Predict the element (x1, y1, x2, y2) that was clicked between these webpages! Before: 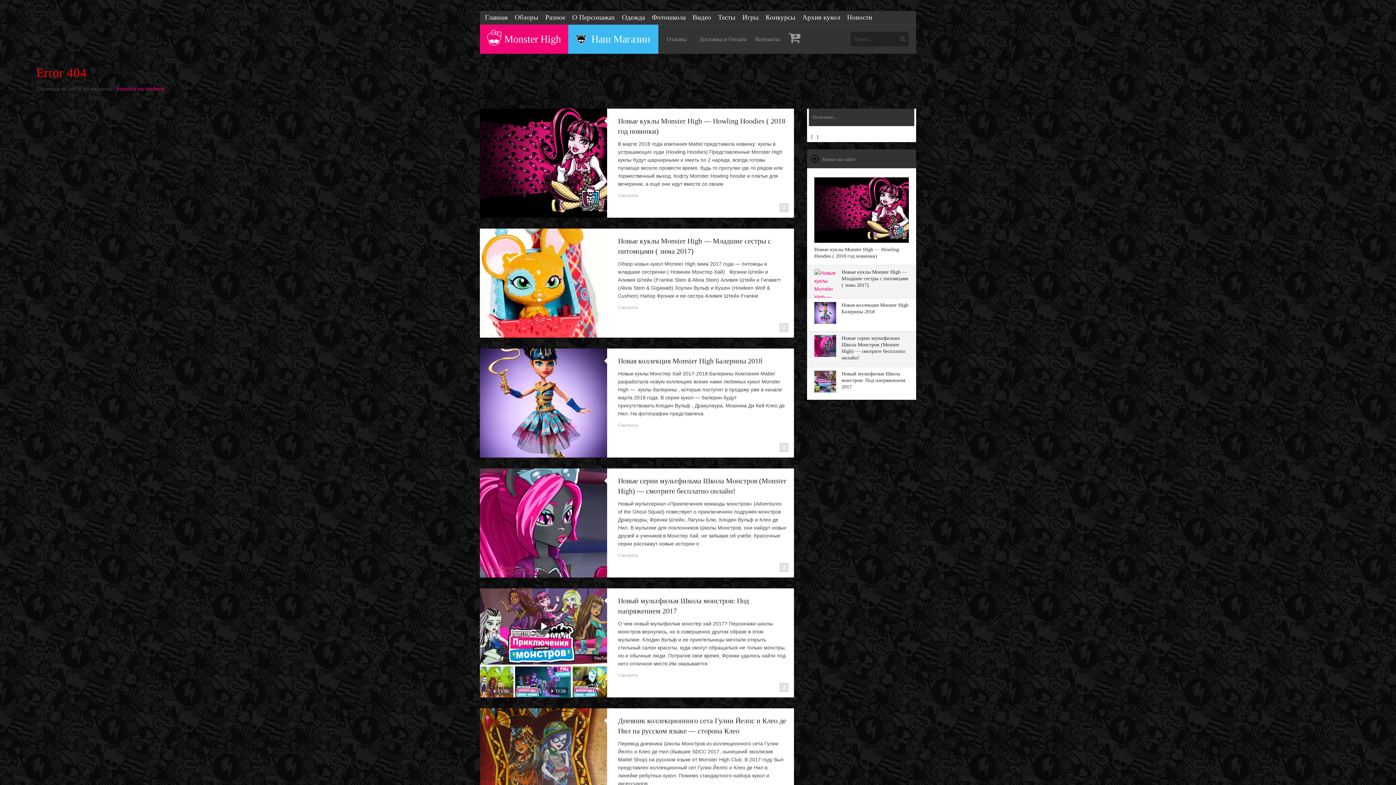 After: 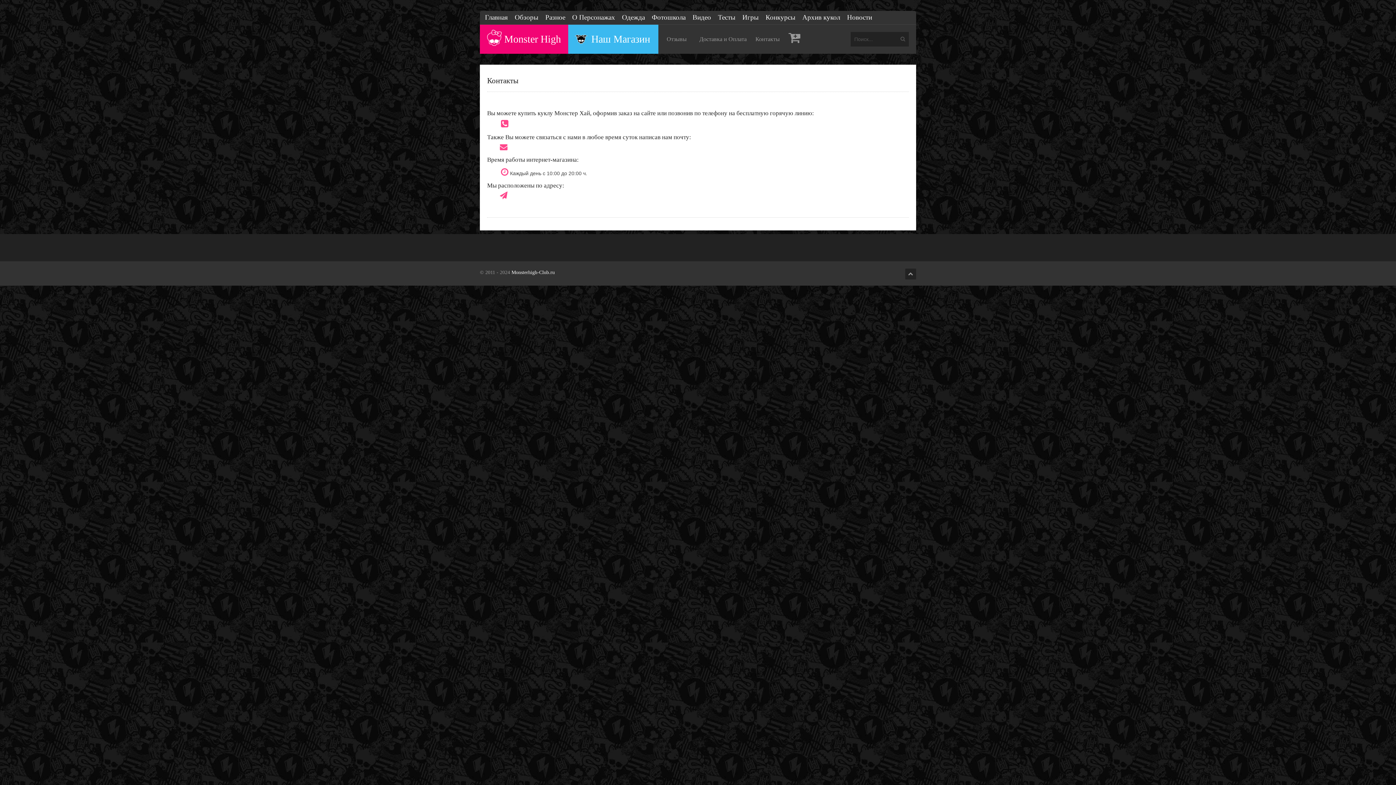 Action: label: Контакты bbox: (751, 24, 784, 53)